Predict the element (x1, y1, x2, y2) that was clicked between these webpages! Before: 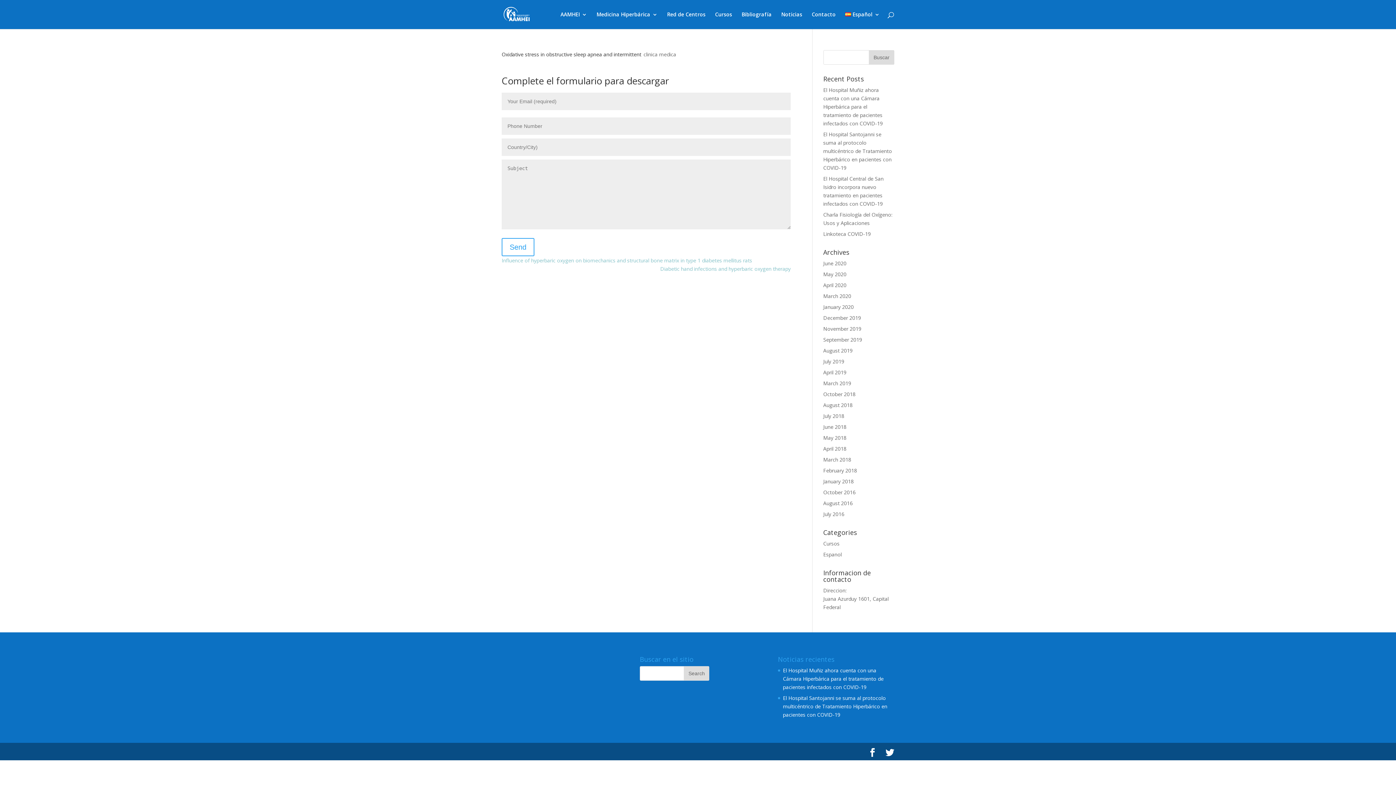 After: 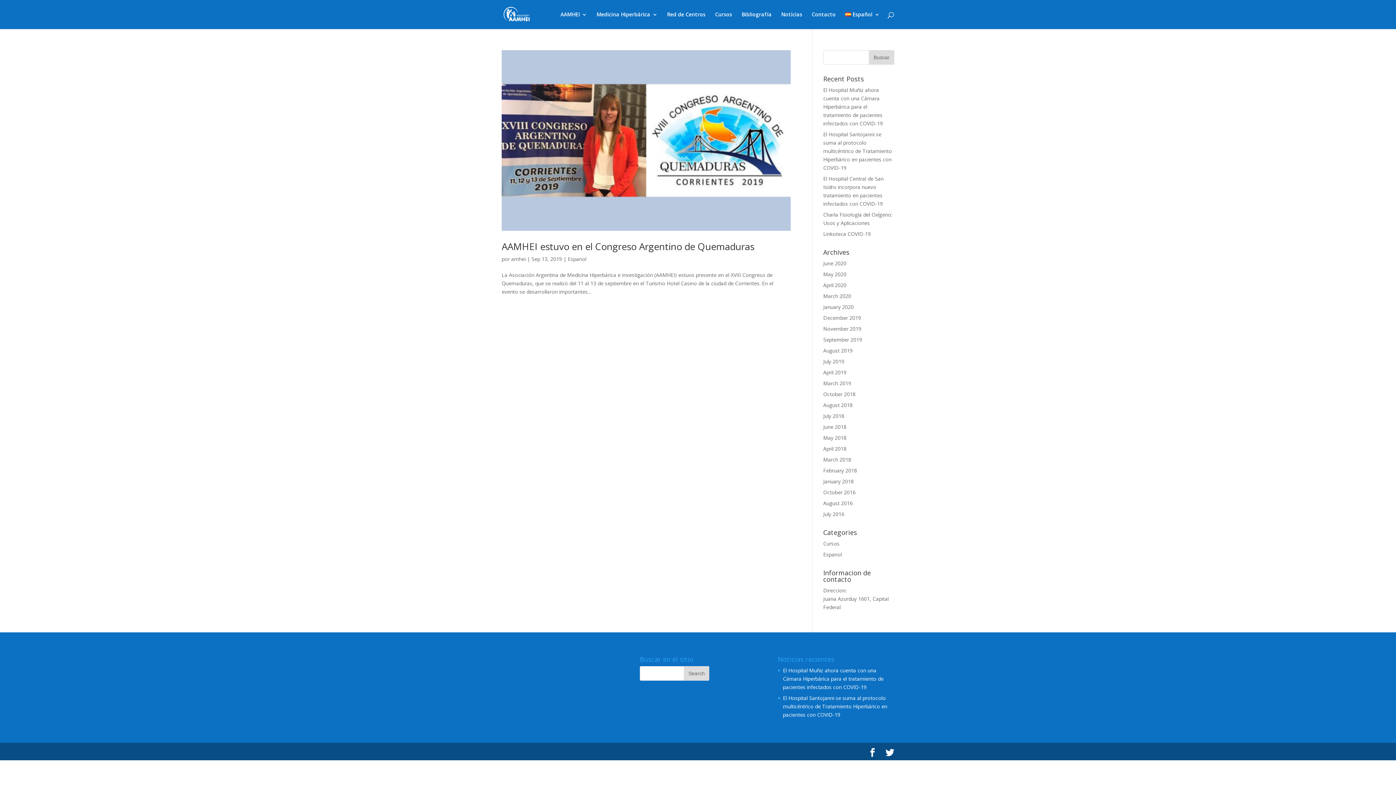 Action: bbox: (823, 336, 862, 343) label: September 2019